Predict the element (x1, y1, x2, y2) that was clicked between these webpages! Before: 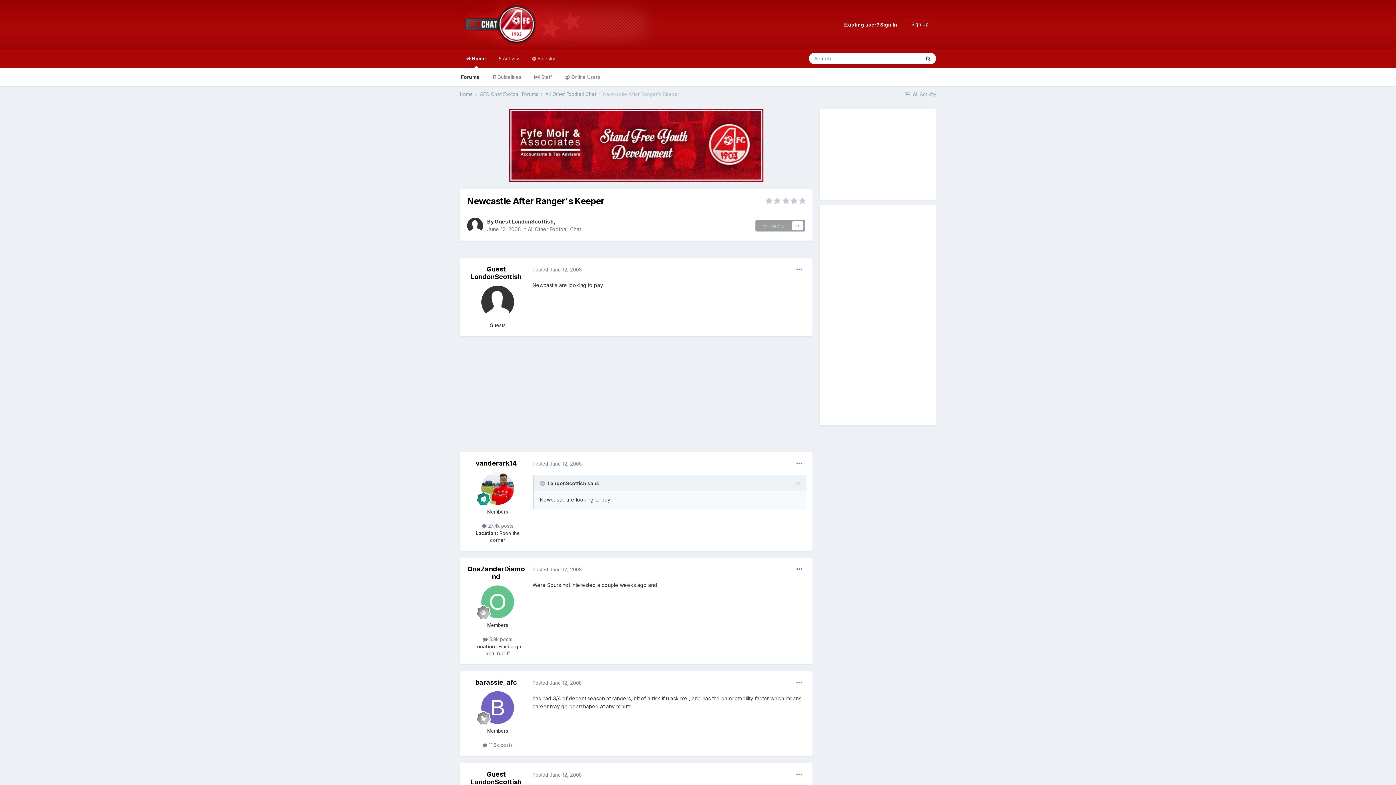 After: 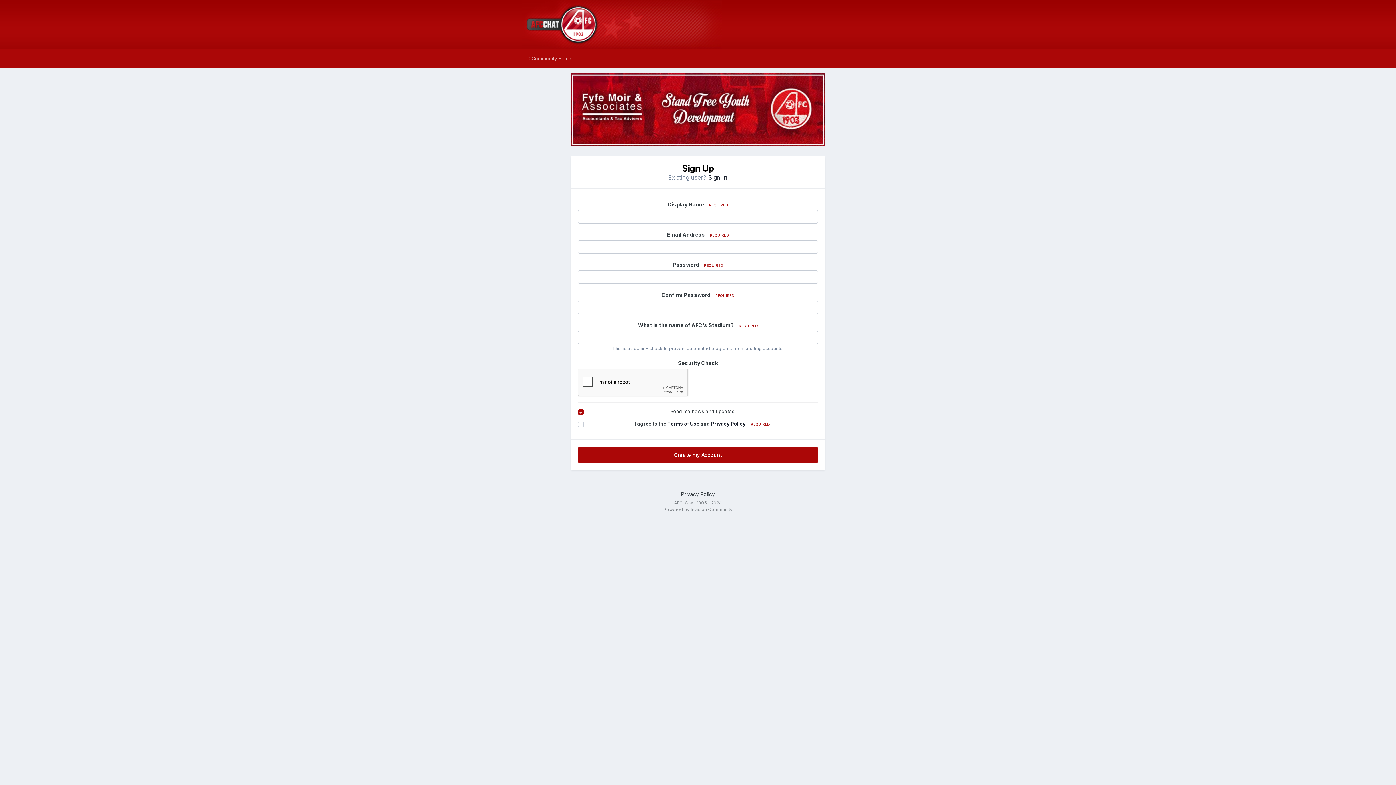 Action: bbox: (904, 18, 936, 30) label: Sign Up